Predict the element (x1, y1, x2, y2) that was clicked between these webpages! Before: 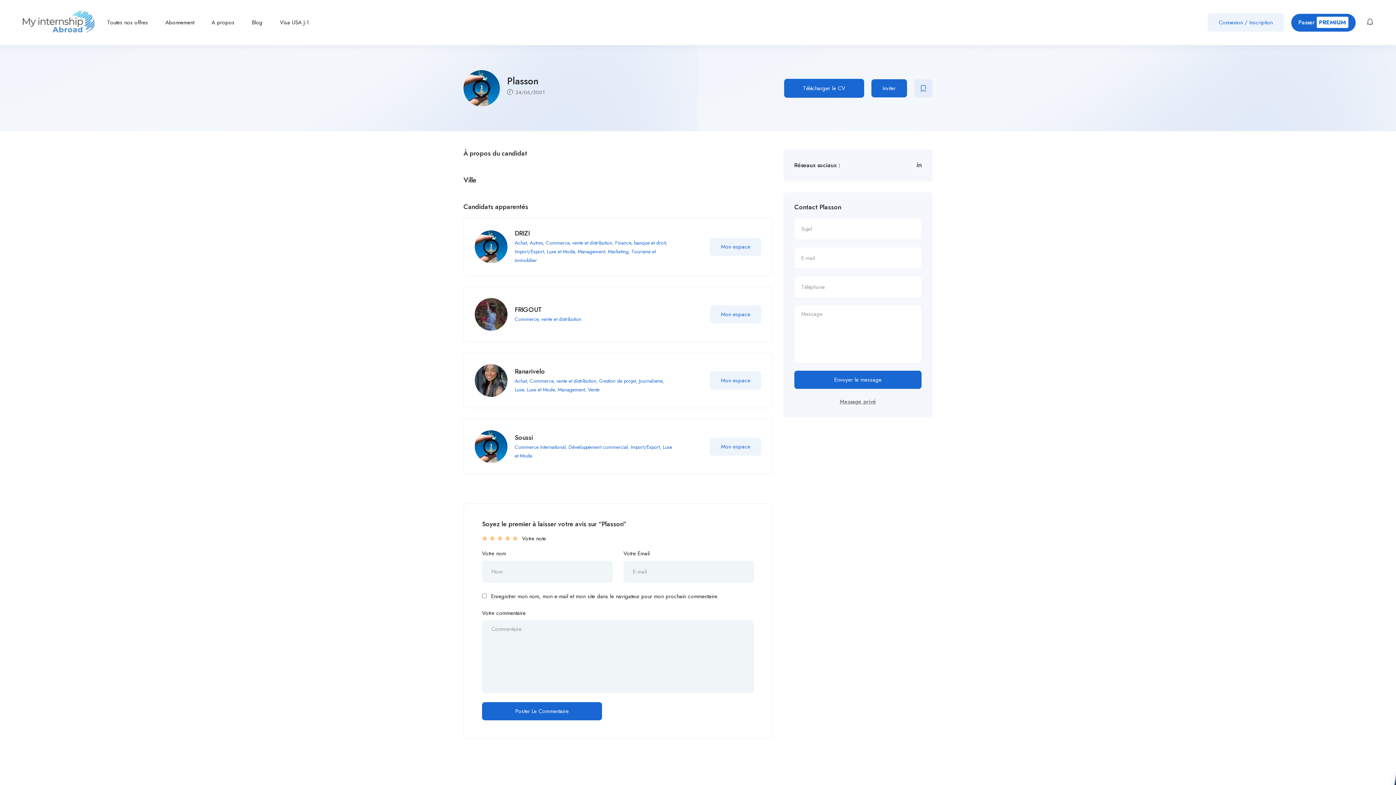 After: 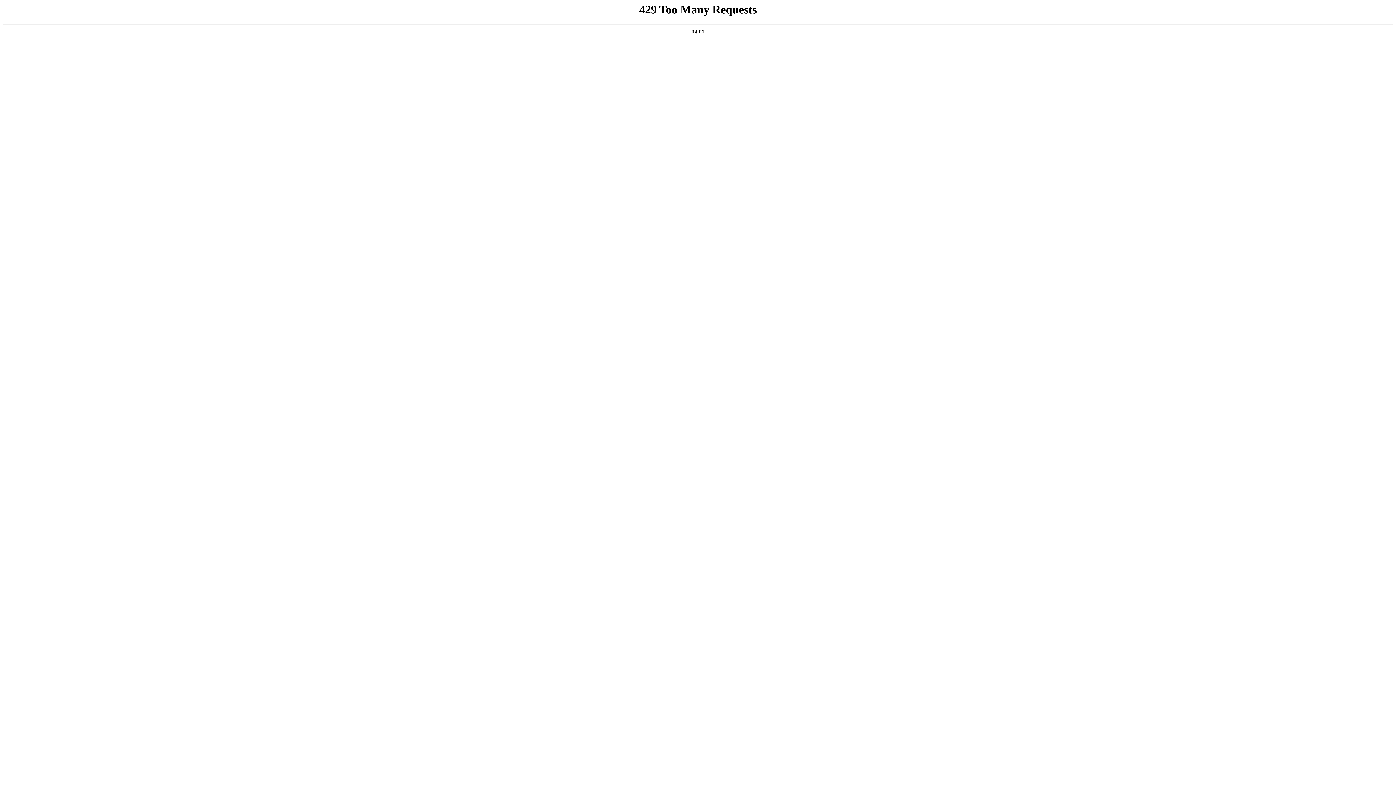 Action: bbox: (514, 315, 581, 322) label: Commerce, vente et distribution